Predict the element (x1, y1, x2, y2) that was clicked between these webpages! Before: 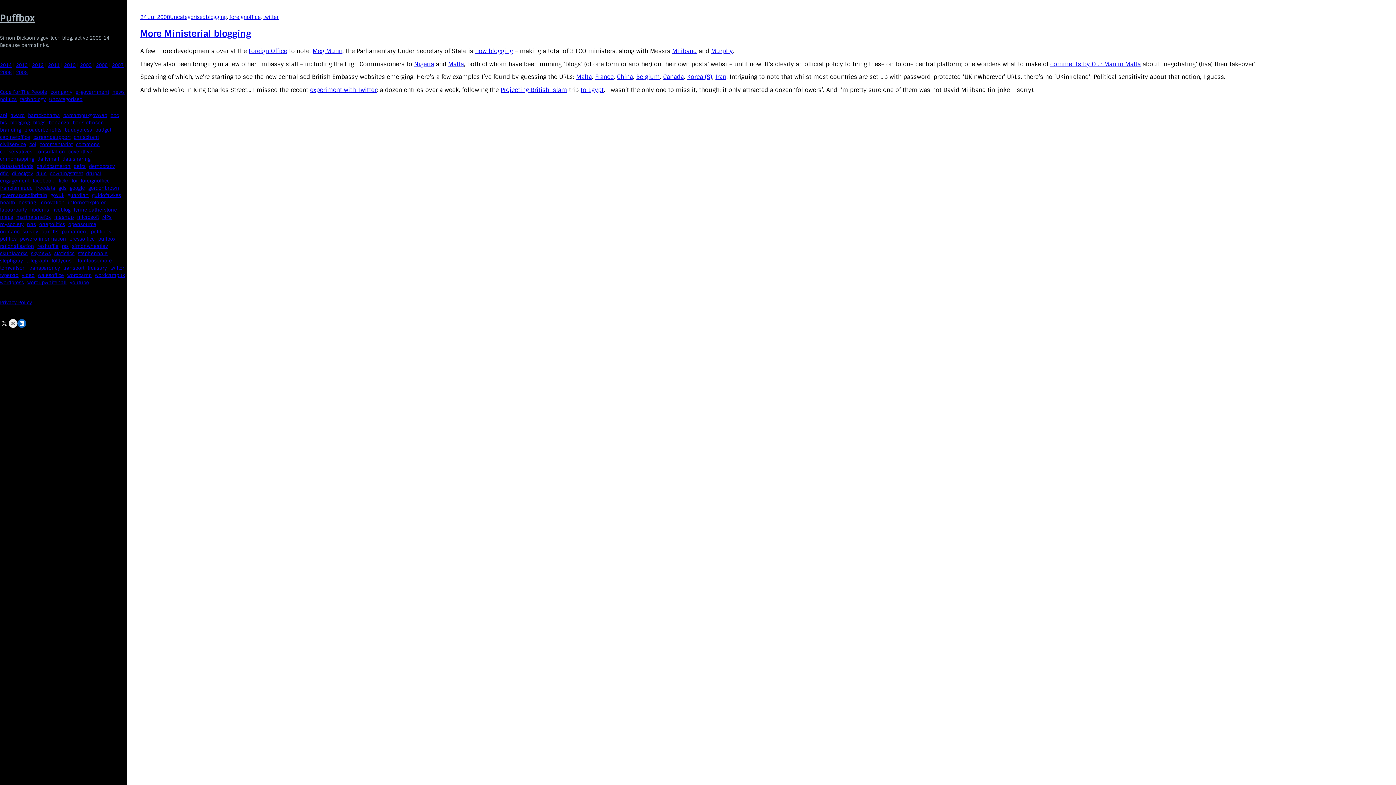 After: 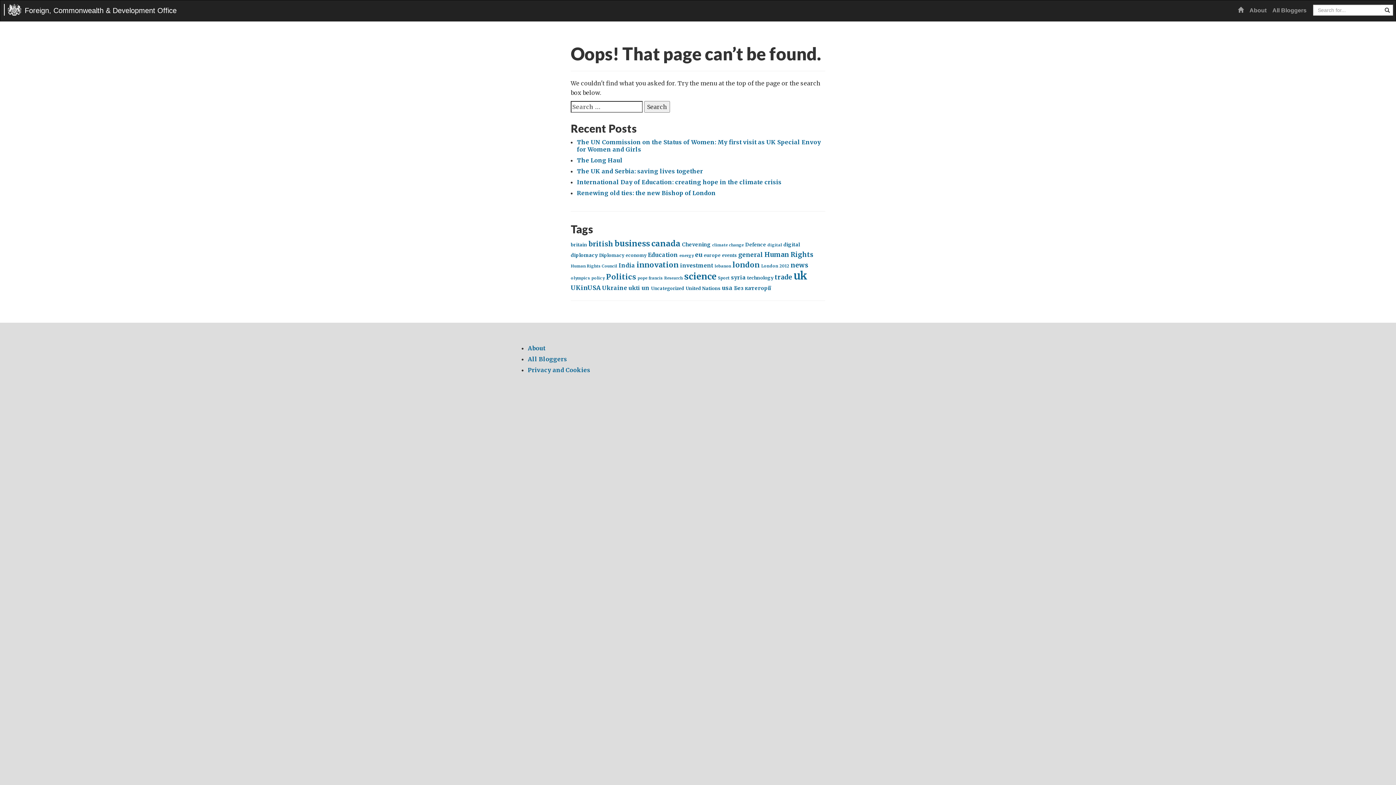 Action: label: comments by Our Man in Malta bbox: (1050, 60, 1141, 67)